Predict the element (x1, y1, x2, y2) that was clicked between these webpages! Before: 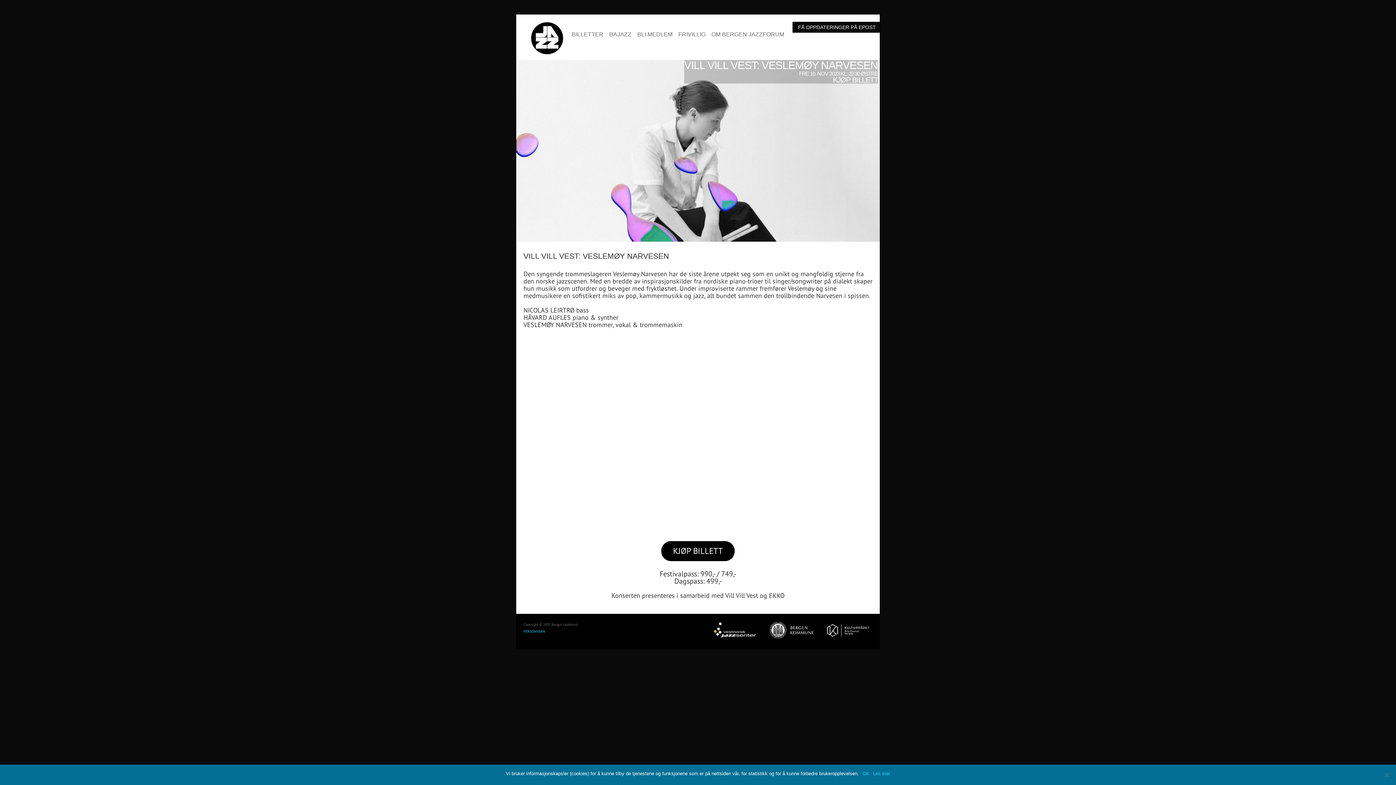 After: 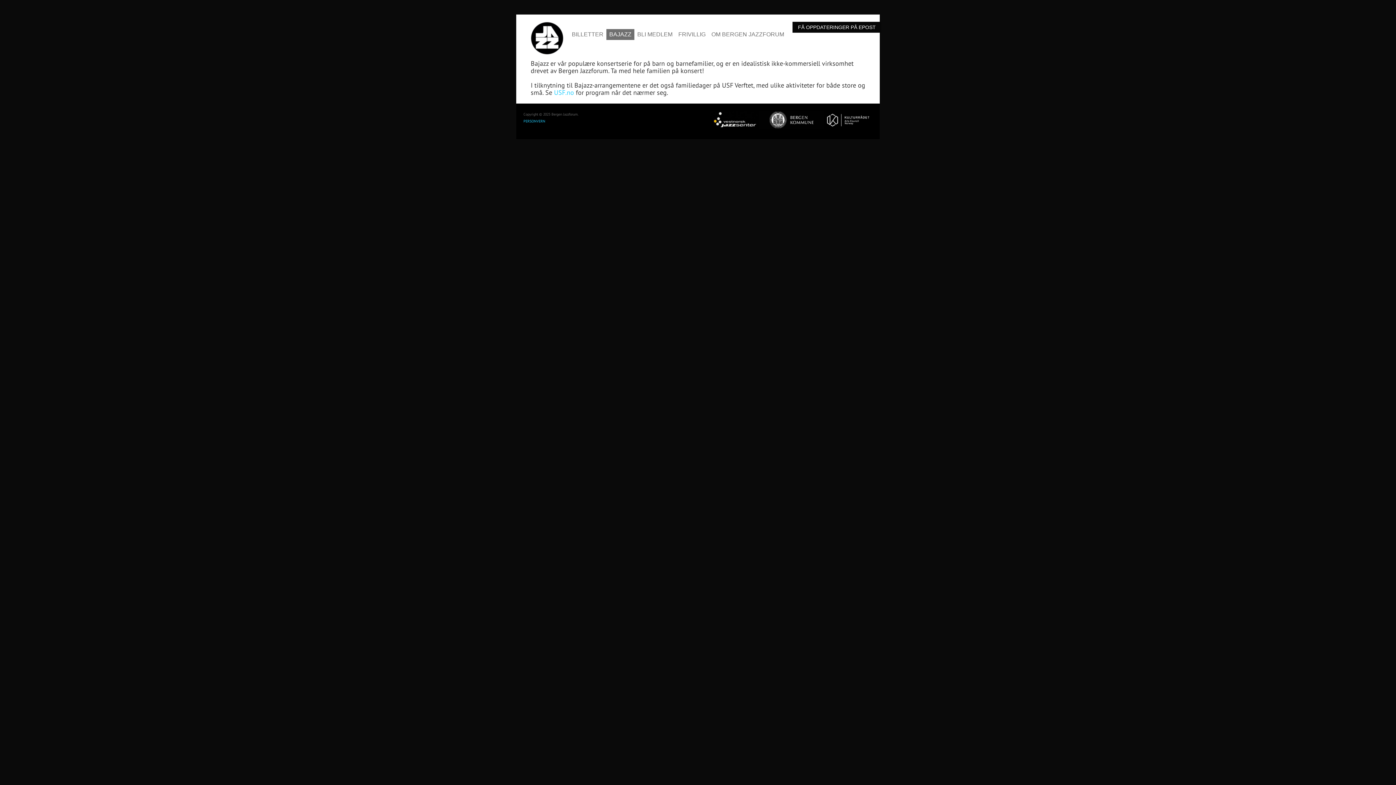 Action: label: BAJAZZ bbox: (609, 32, 631, 37)